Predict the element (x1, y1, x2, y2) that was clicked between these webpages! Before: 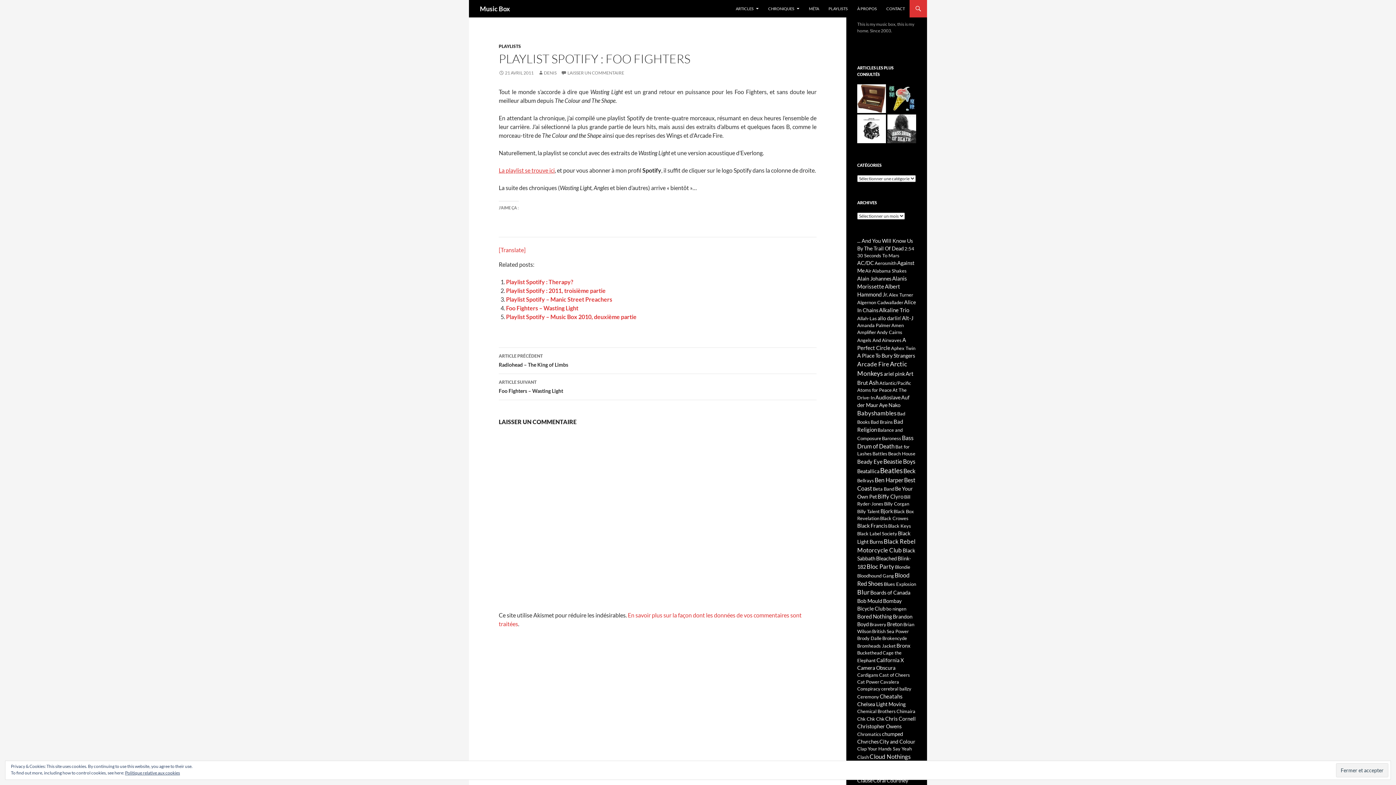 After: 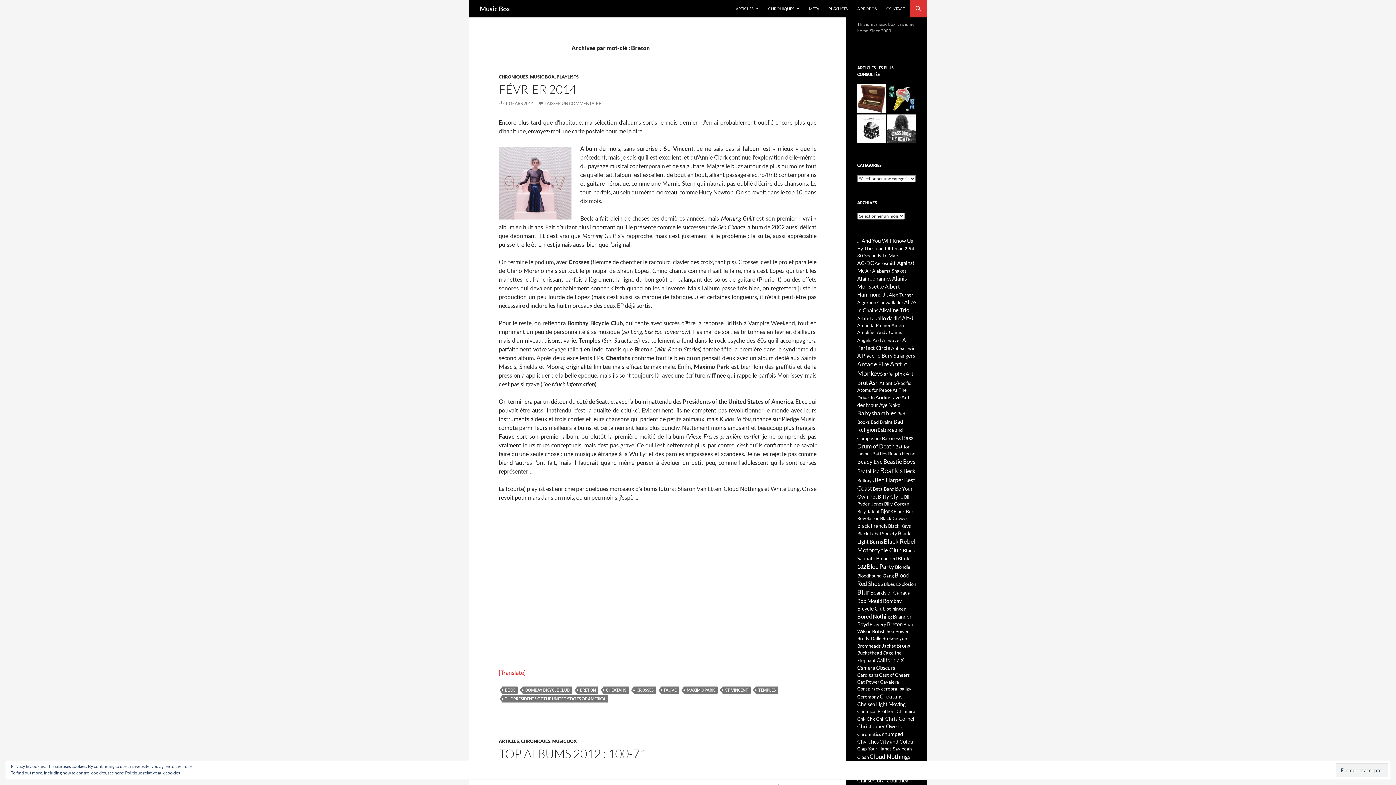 Action: label: Breton (2 éléments) bbox: (887, 621, 902, 627)